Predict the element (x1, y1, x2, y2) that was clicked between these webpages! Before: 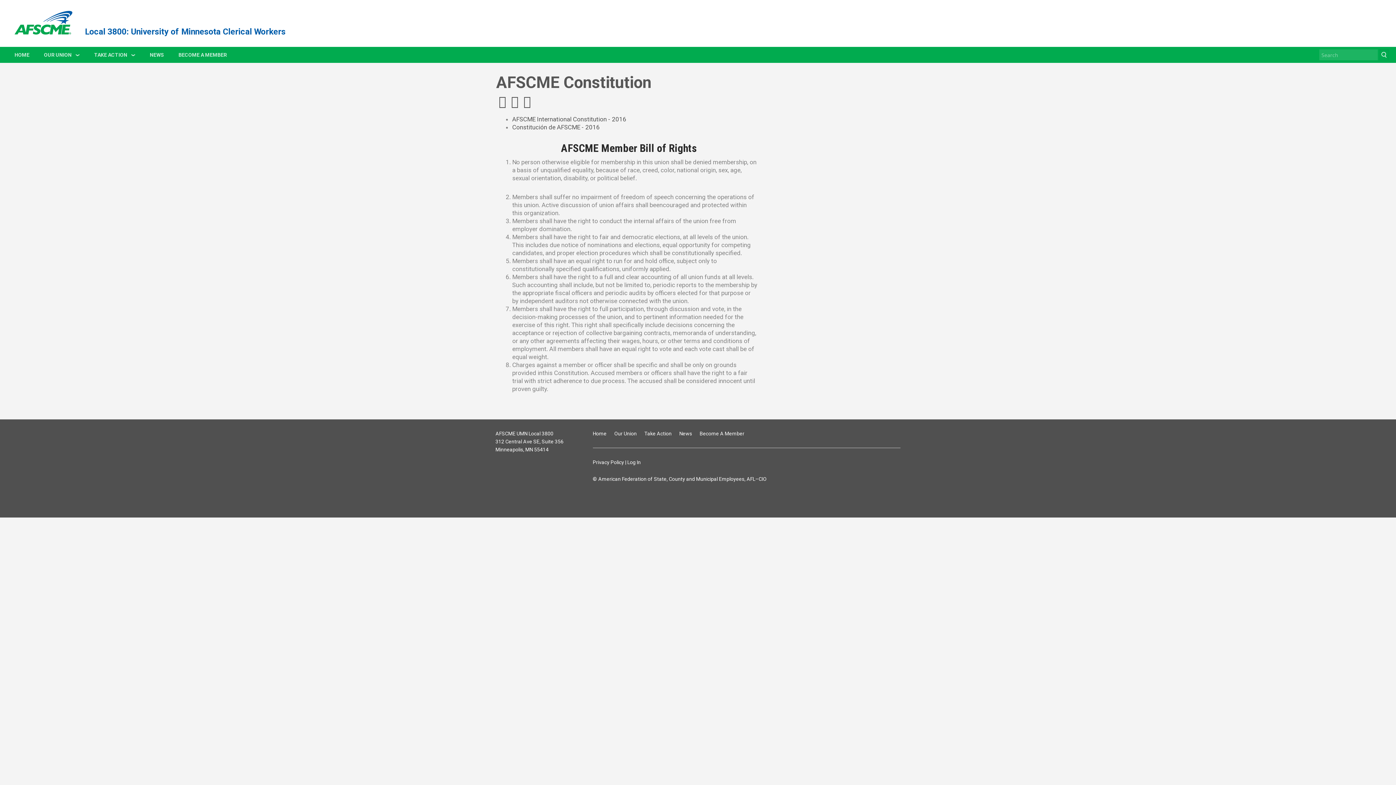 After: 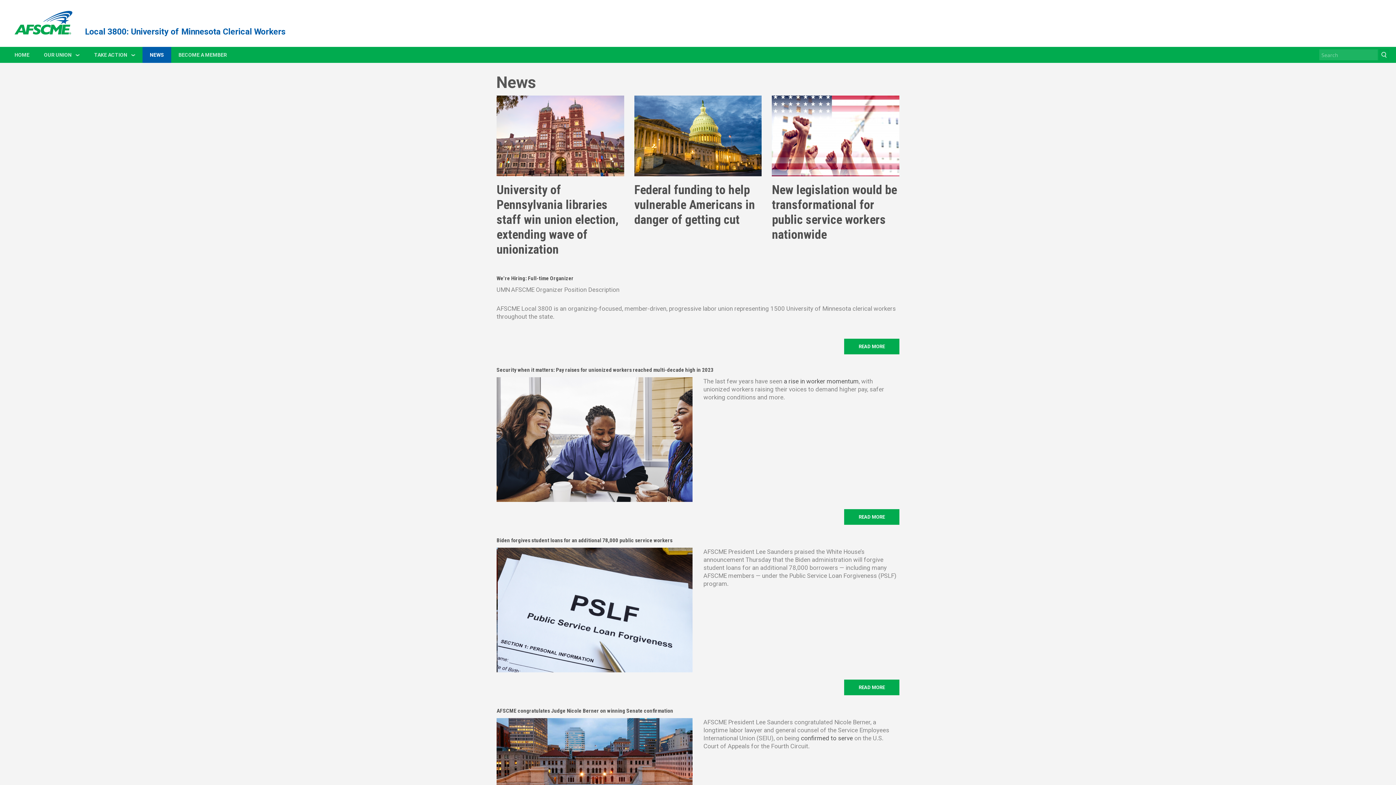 Action: bbox: (142, 46, 171, 62) label: NEWS